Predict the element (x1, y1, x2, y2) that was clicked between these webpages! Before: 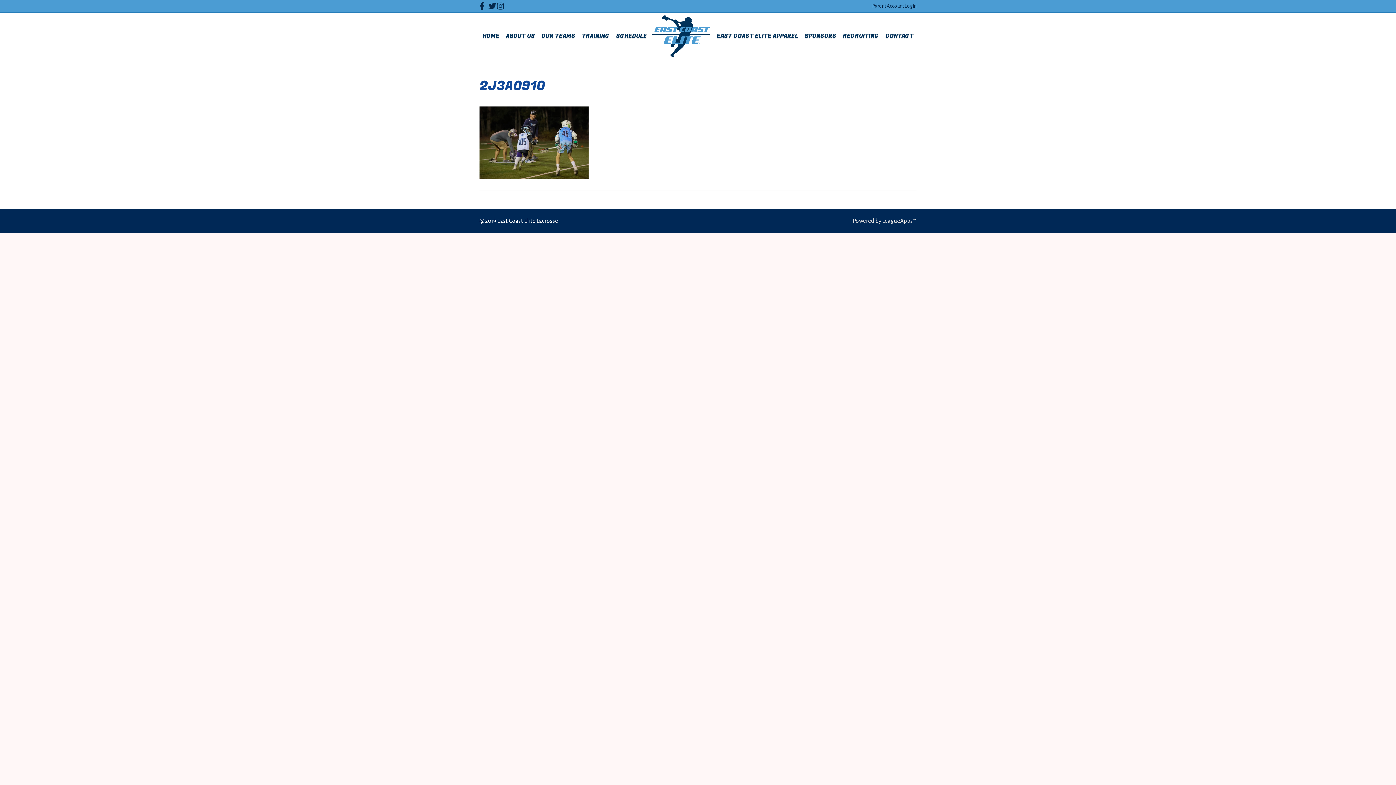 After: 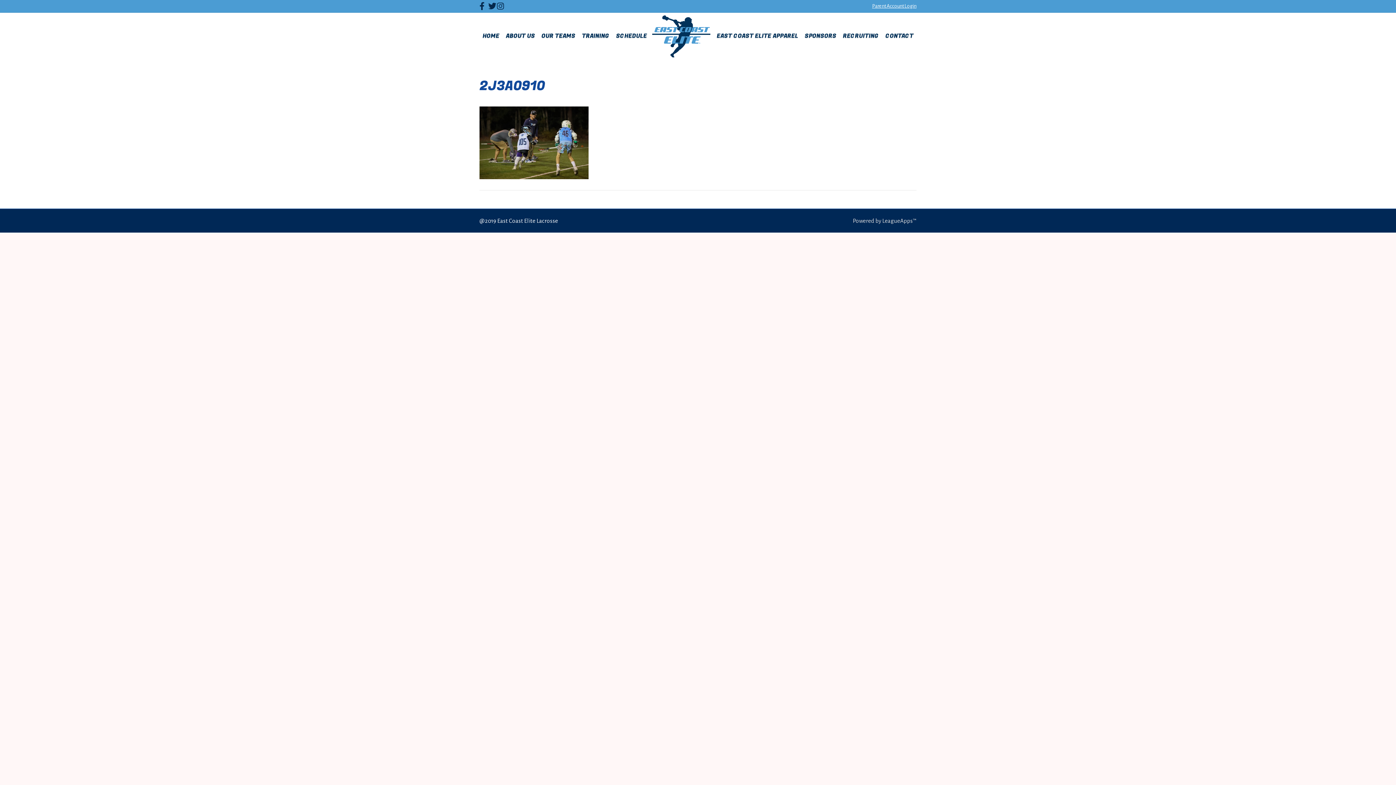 Action: label: Parent Account Login bbox: (872, 3, 916, 8)